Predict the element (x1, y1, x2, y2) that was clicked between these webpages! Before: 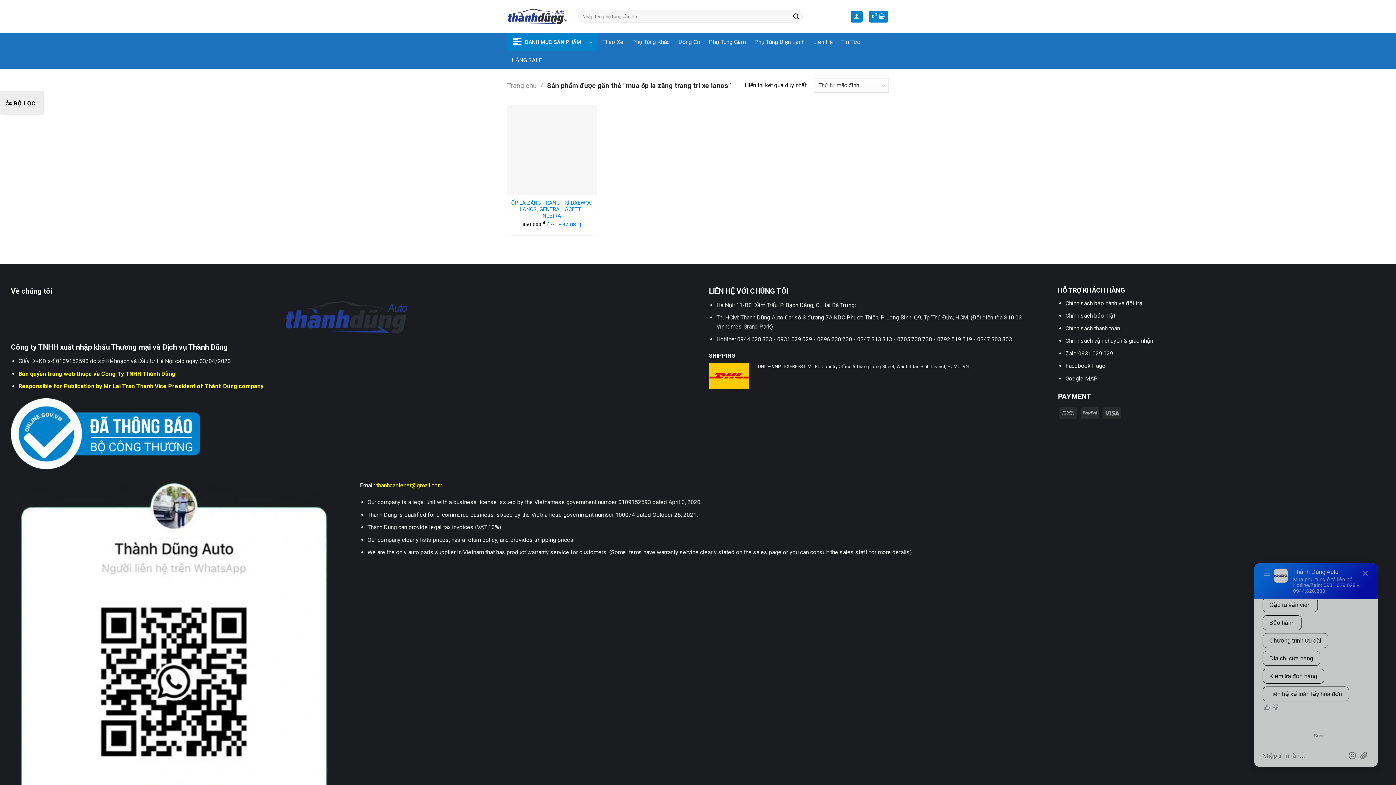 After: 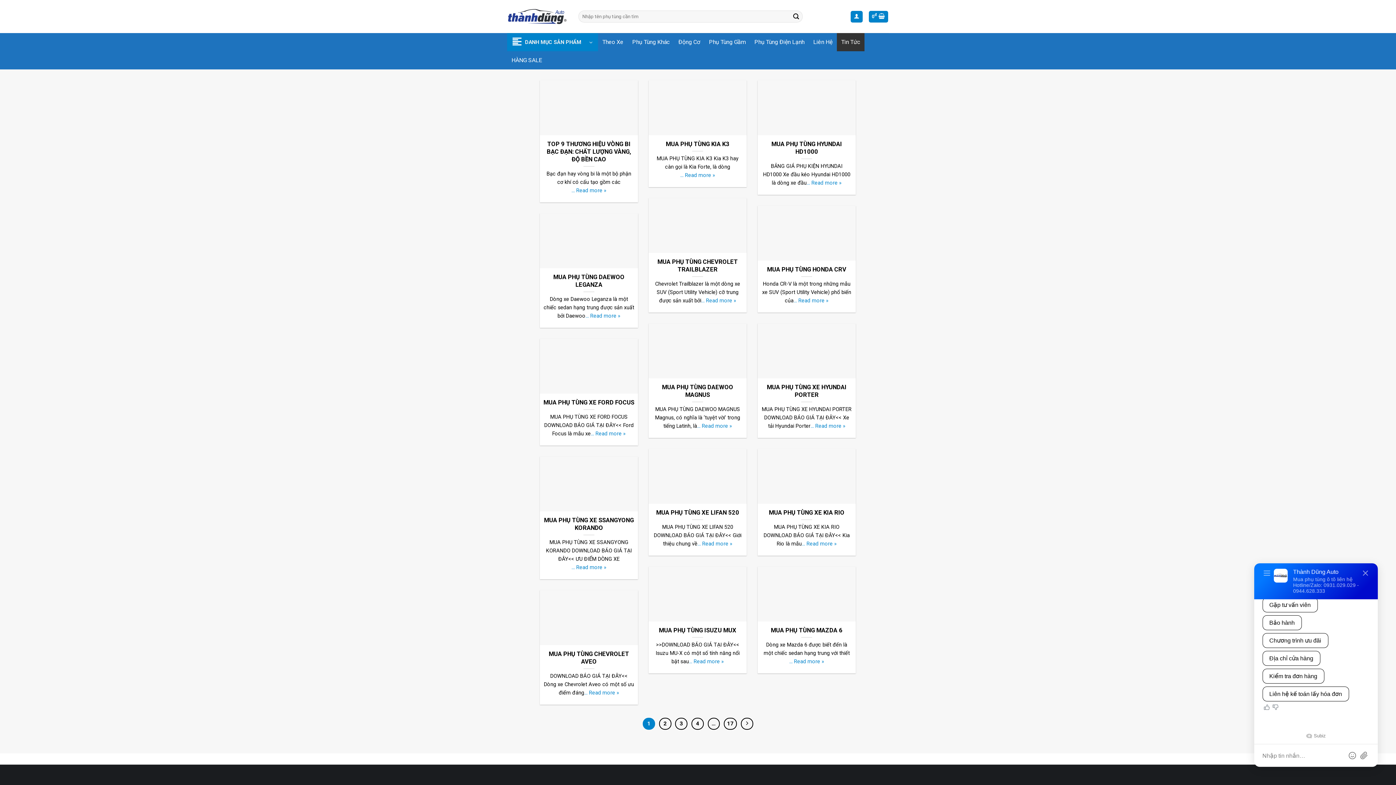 Action: bbox: (837, 33, 864, 51) label: Tin Tức